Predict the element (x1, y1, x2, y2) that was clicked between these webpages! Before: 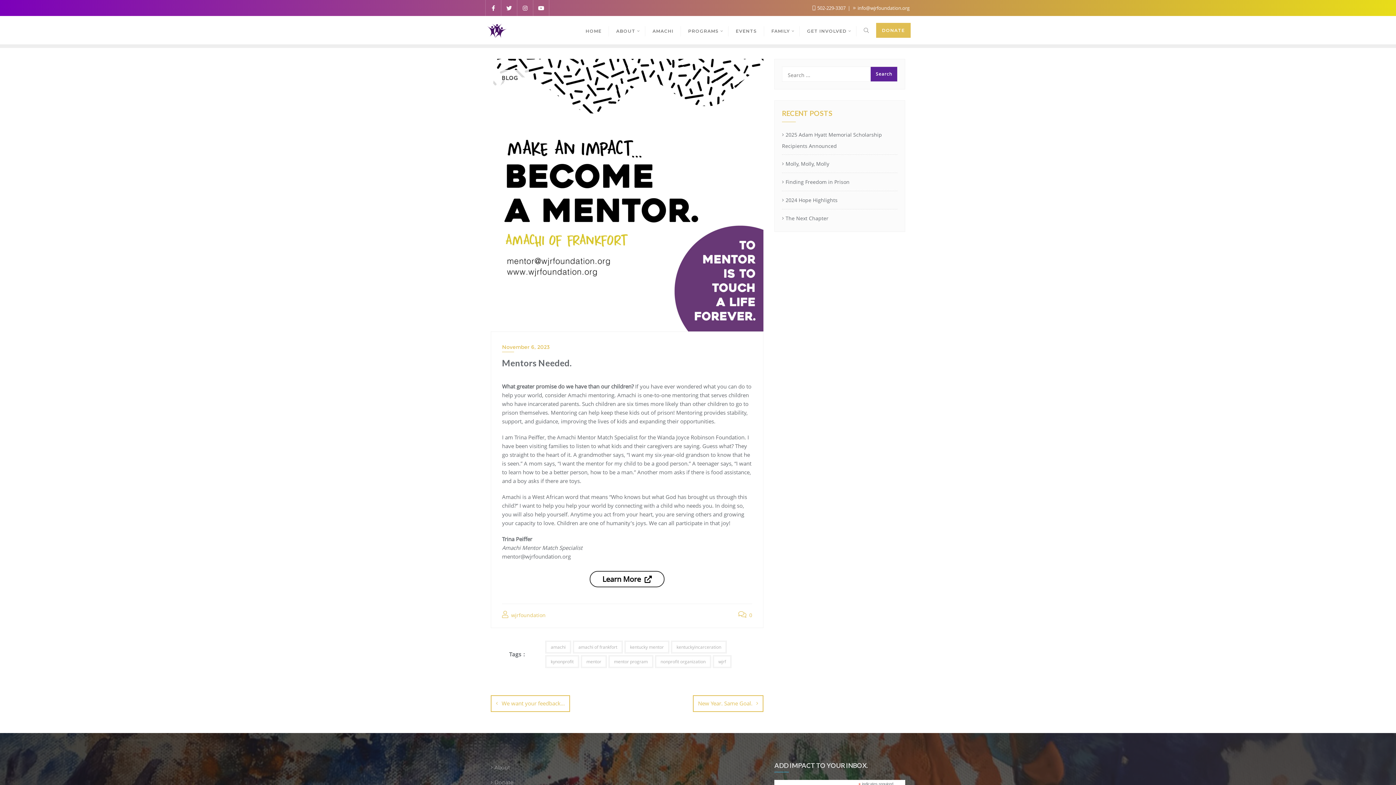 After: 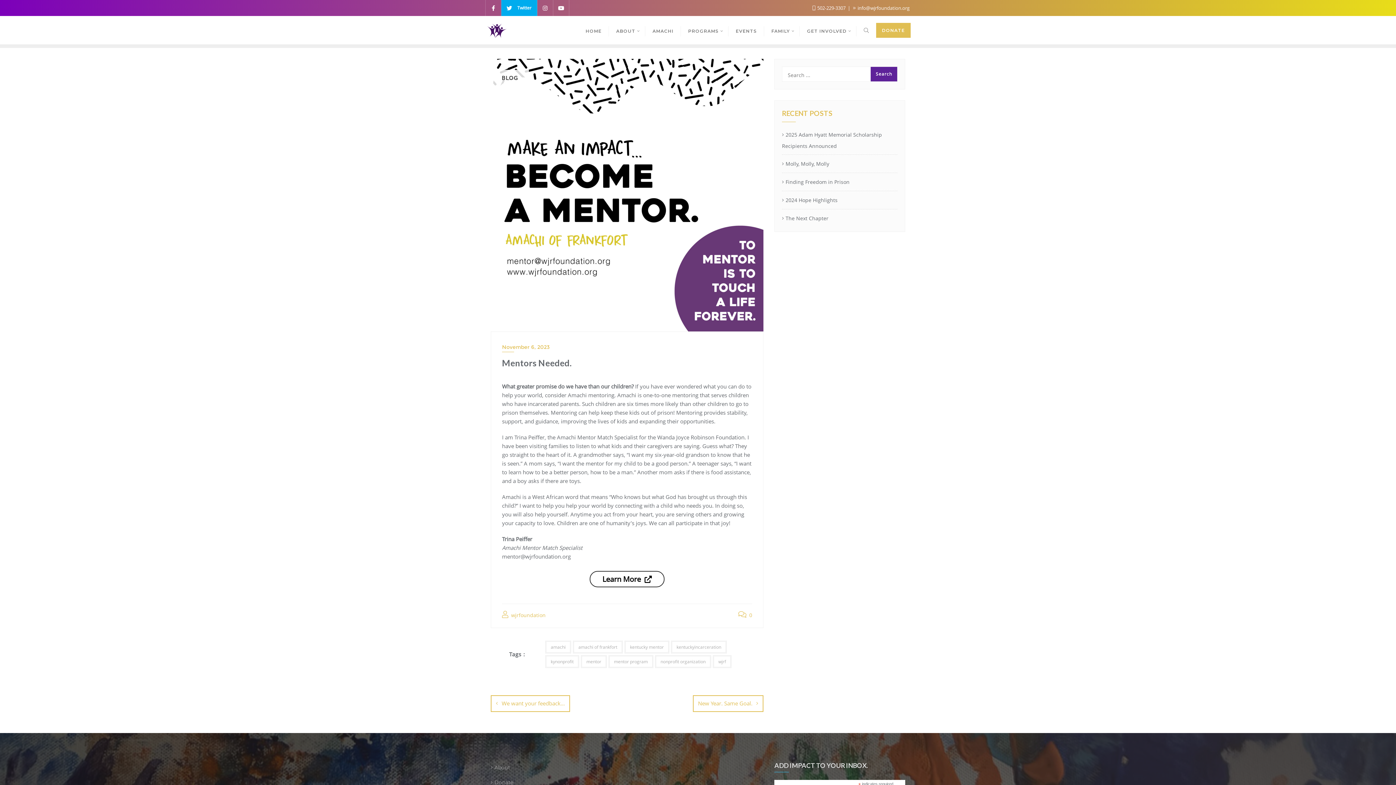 Action: bbox: (501, 0, 517, 16)